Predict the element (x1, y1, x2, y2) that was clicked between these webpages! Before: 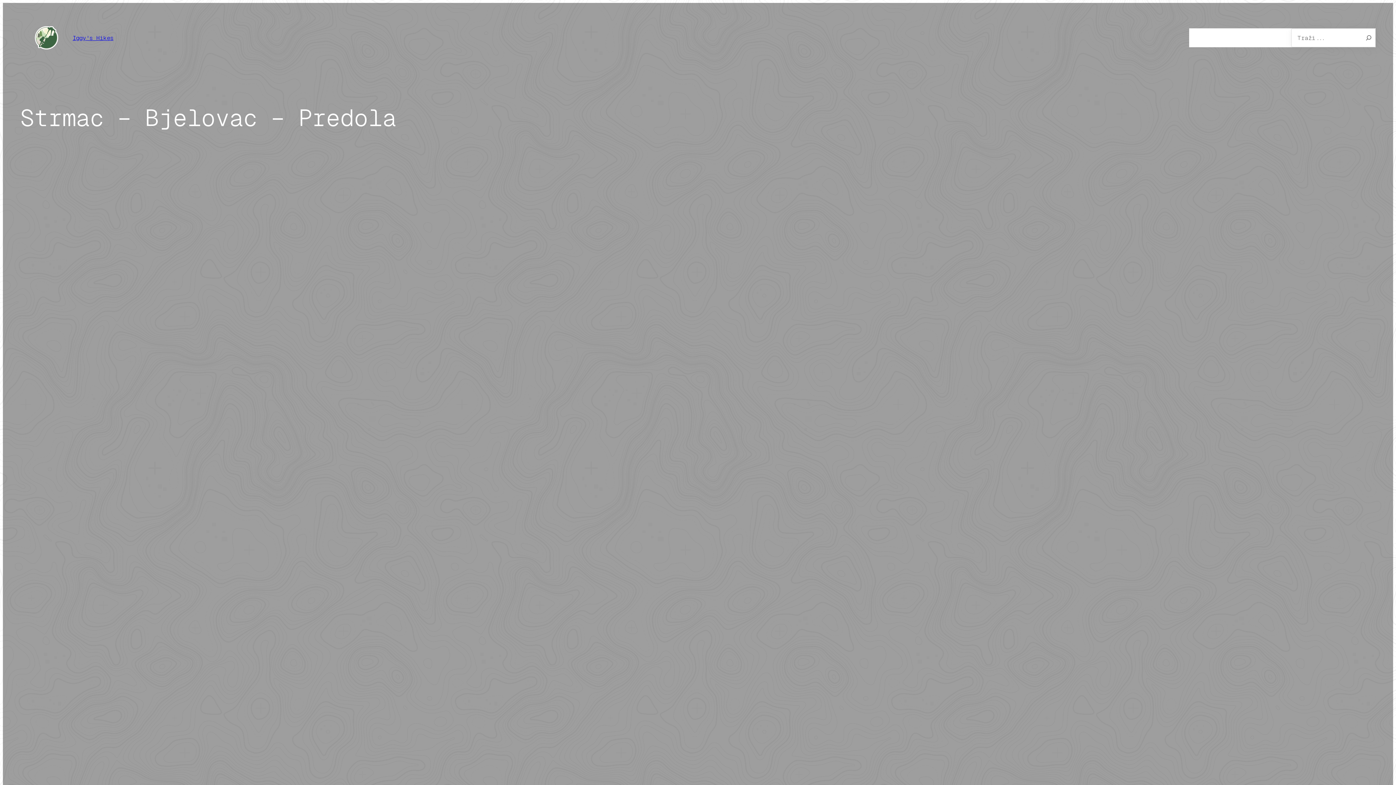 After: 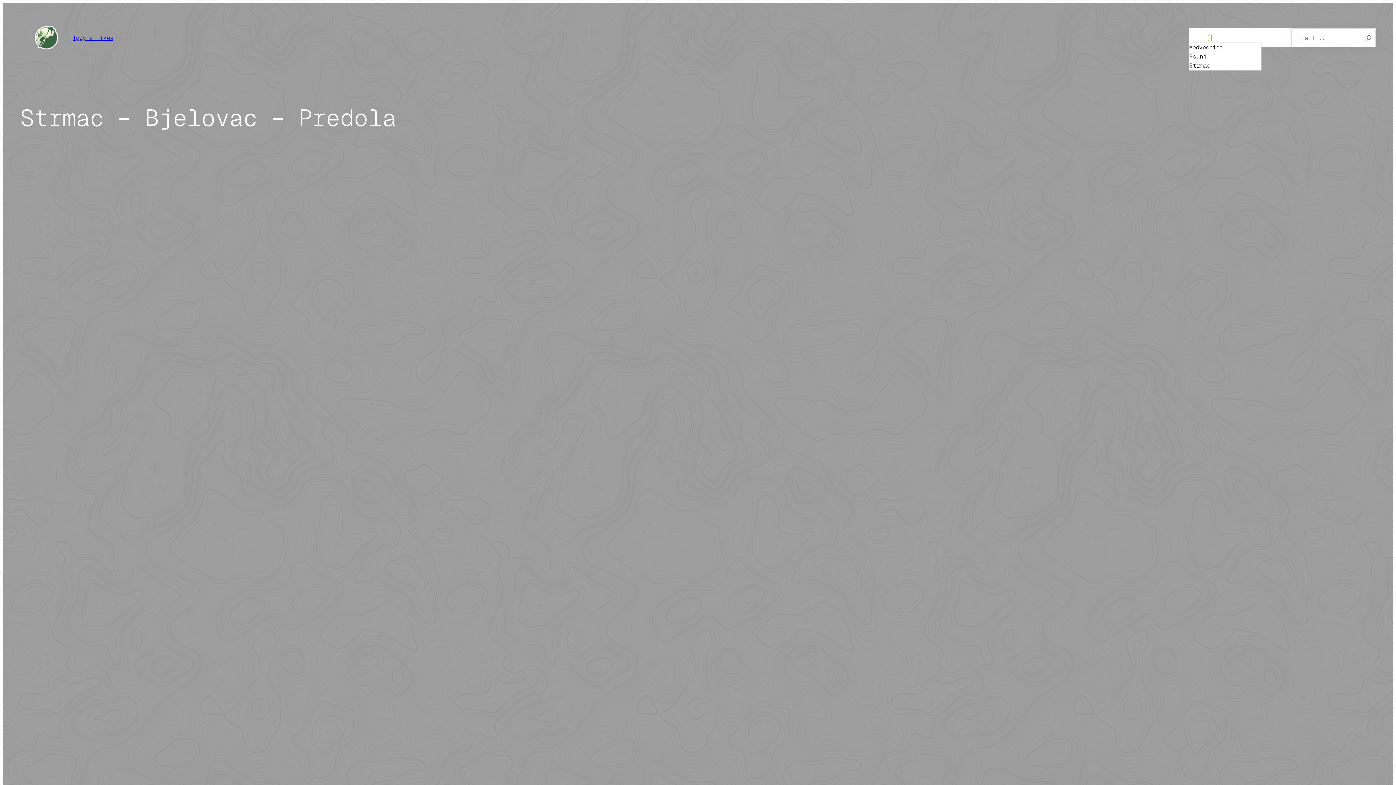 Action: label: Staze podizbornik bbox: (1208, 36, 1212, 39)